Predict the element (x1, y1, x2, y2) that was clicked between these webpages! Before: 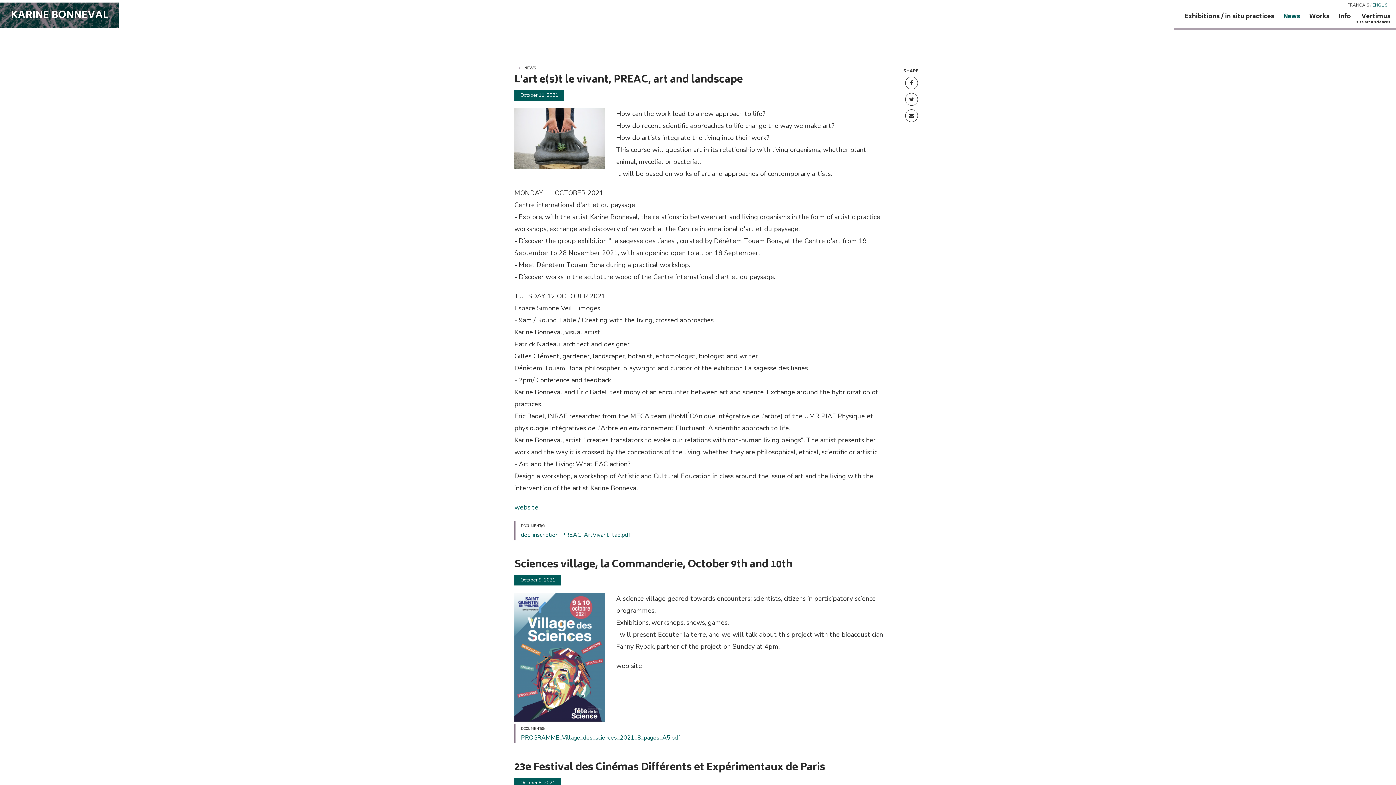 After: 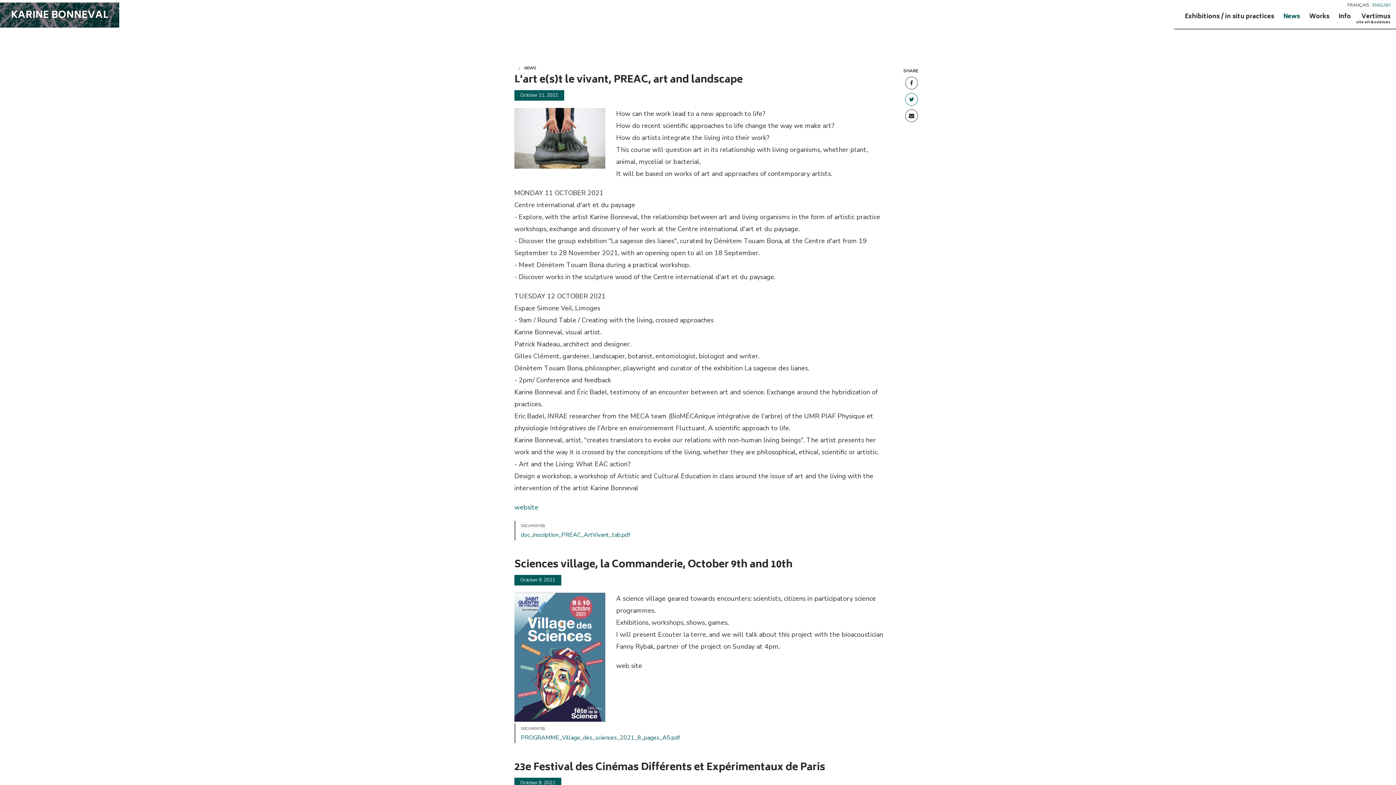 Action: bbox: (905, 93, 918, 105)